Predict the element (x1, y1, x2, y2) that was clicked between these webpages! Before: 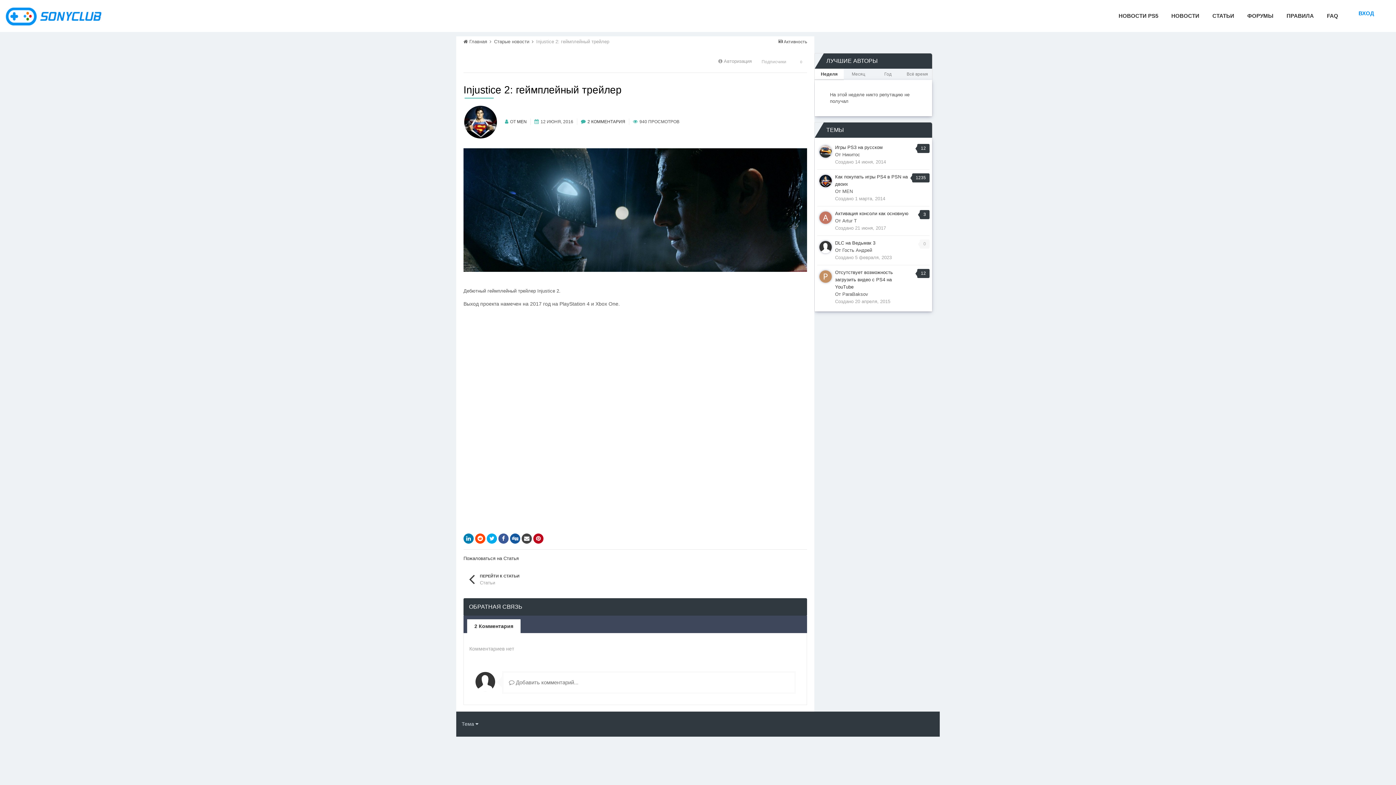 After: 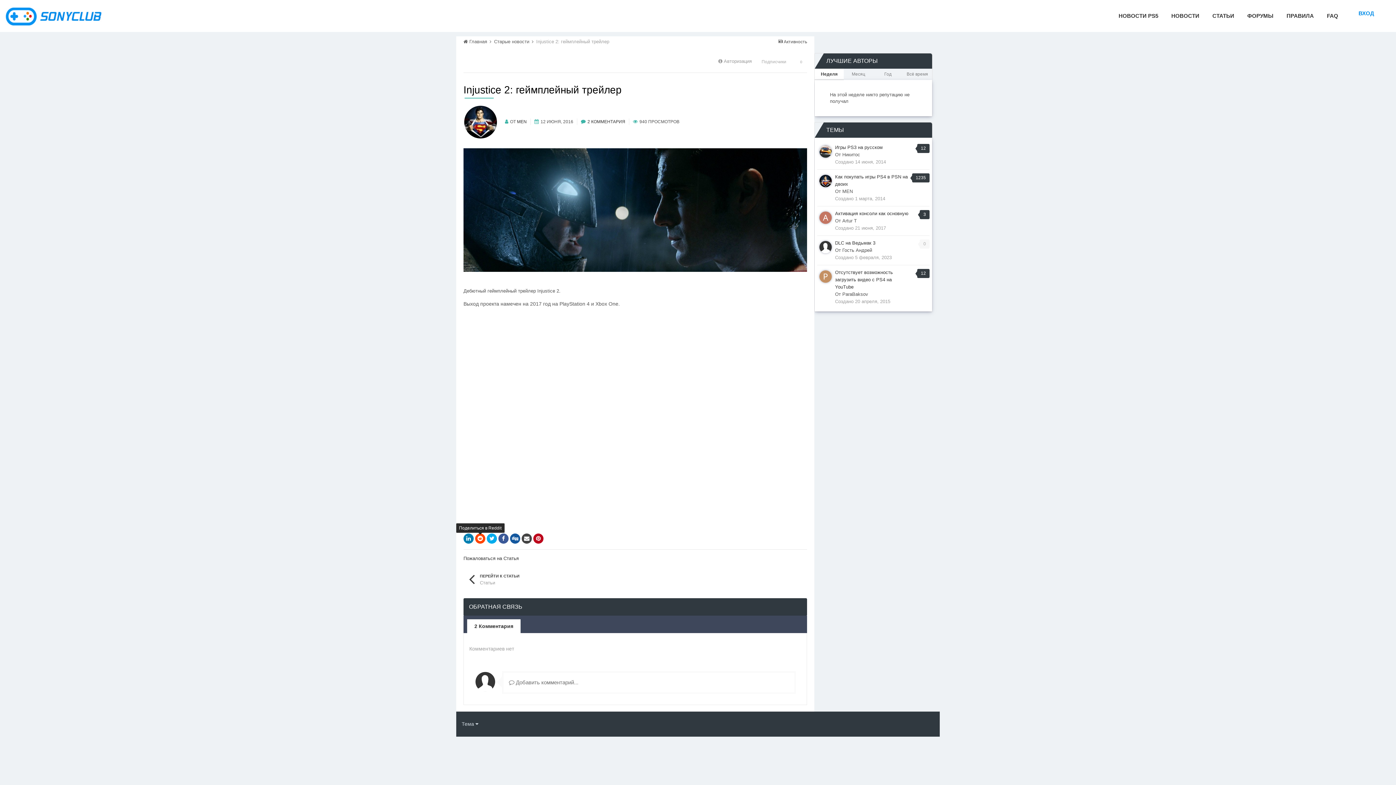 Action: bbox: (475, 533, 485, 544)